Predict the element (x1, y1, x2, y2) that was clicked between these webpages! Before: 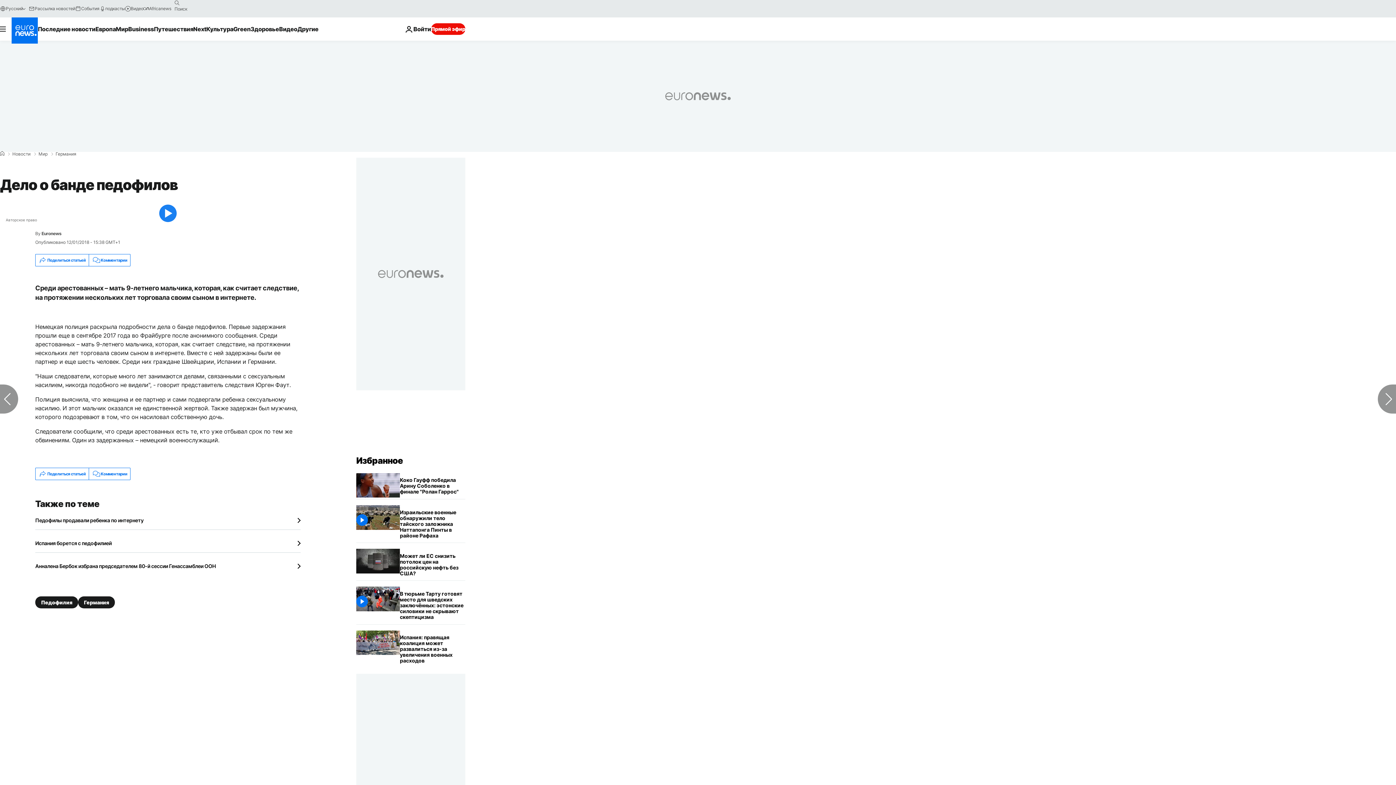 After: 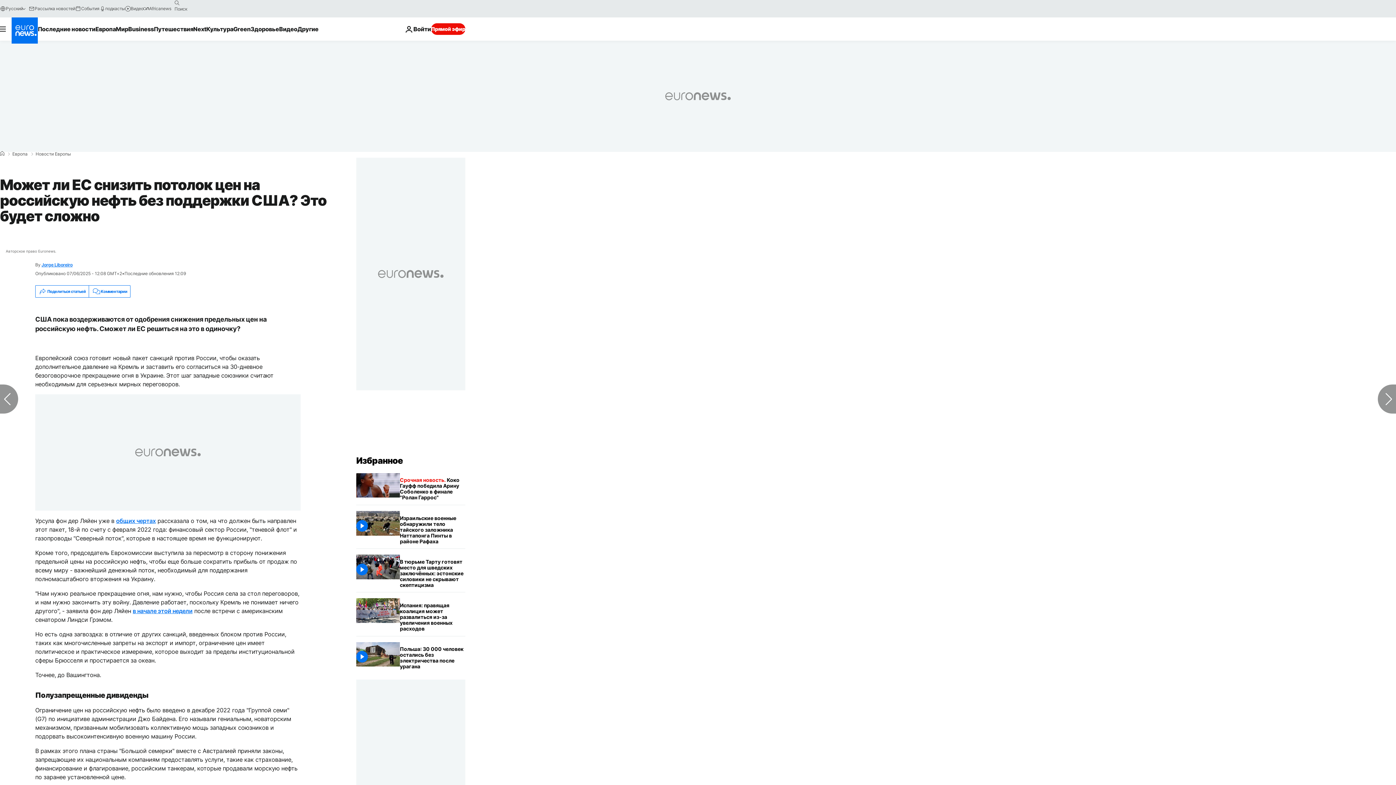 Action: label: Может ли ЕС снизить потолок цен на российскую нефть без поддержки США? Это будет сложно bbox: (400, 549, 465, 580)